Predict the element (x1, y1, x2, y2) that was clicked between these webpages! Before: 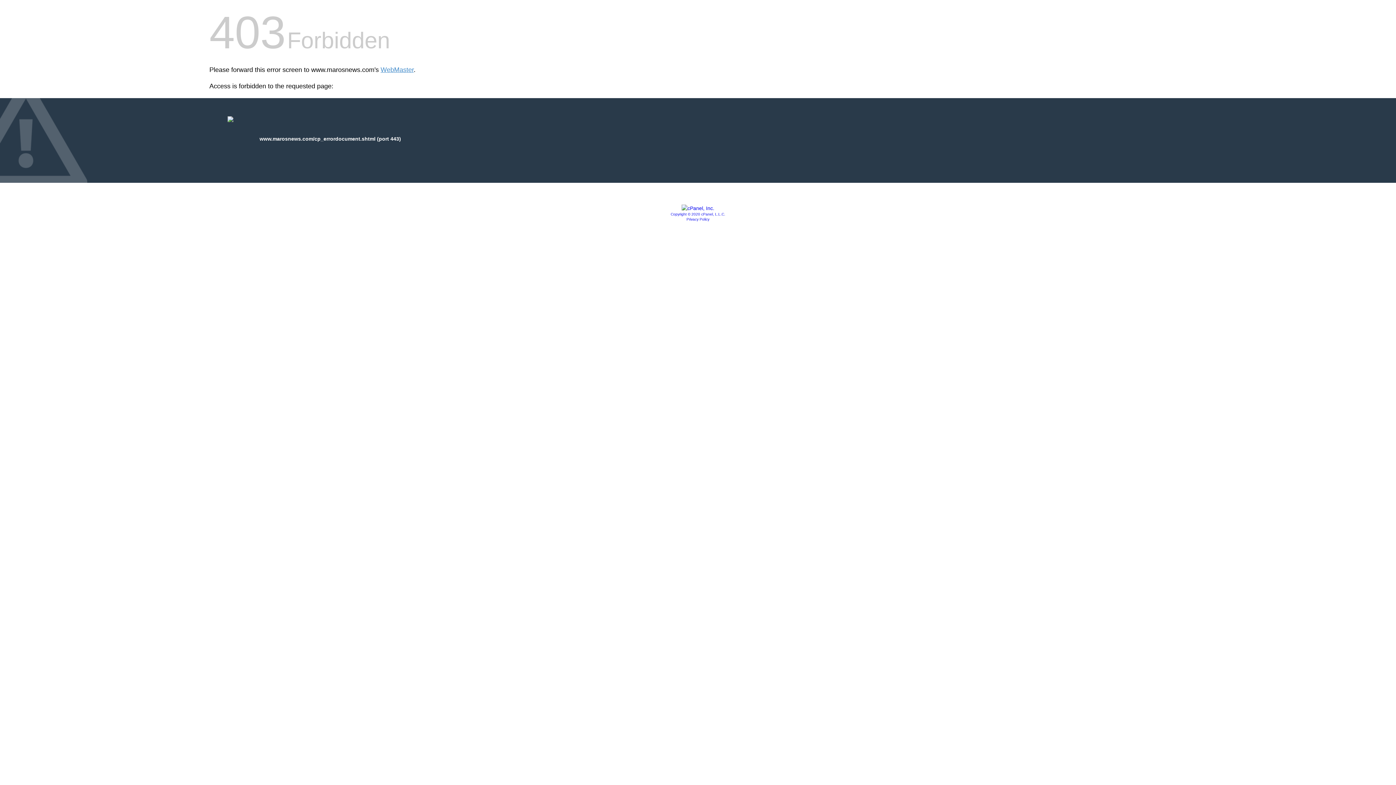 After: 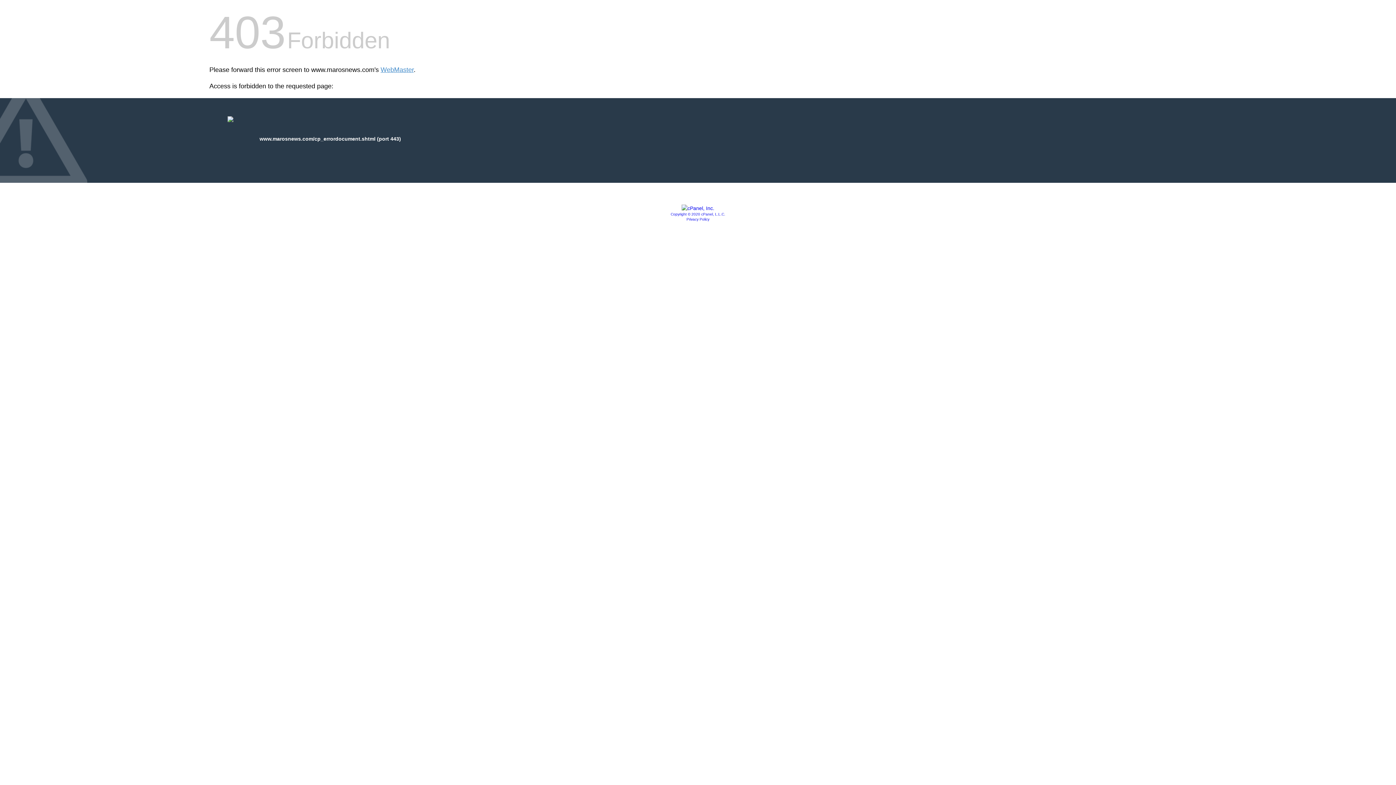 Action: bbox: (686, 217, 709, 221) label: Privacy Policy